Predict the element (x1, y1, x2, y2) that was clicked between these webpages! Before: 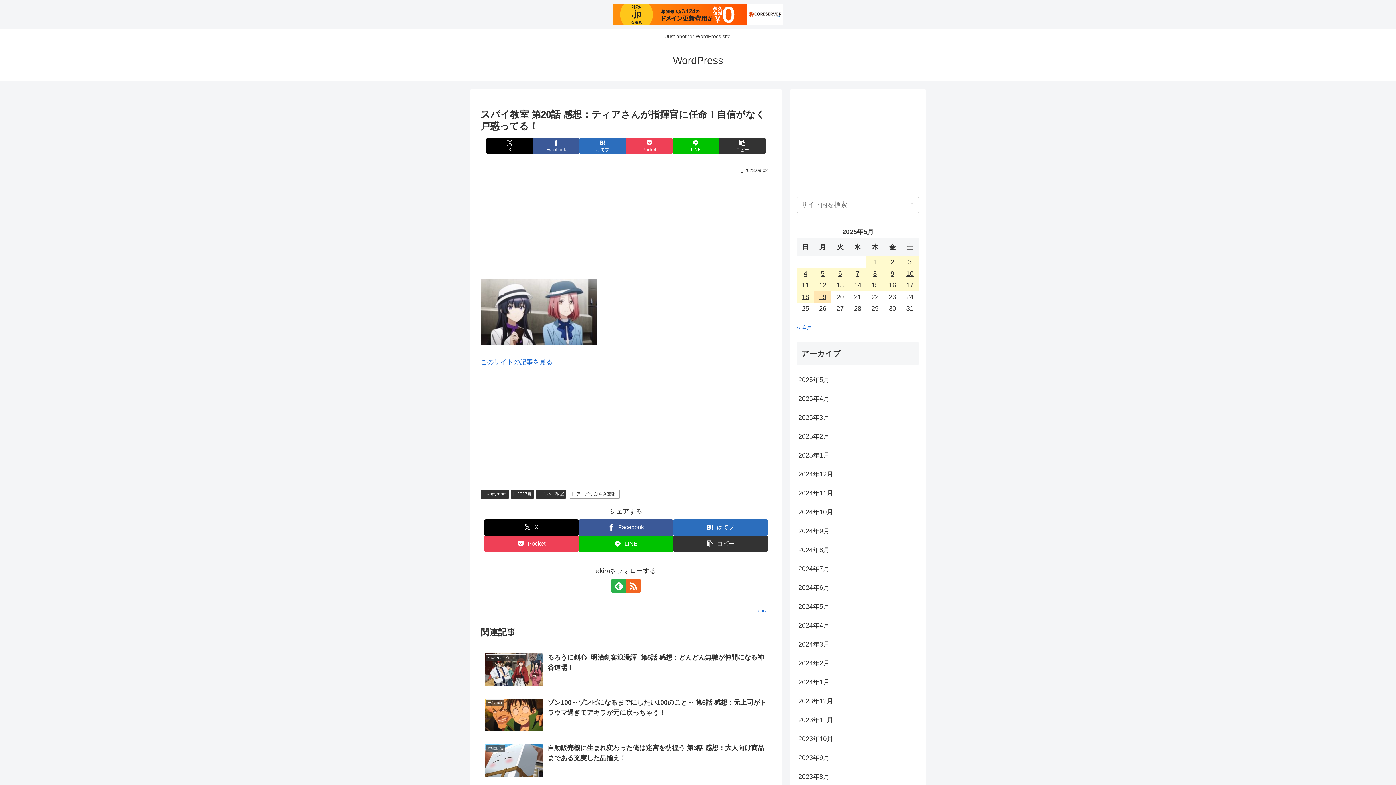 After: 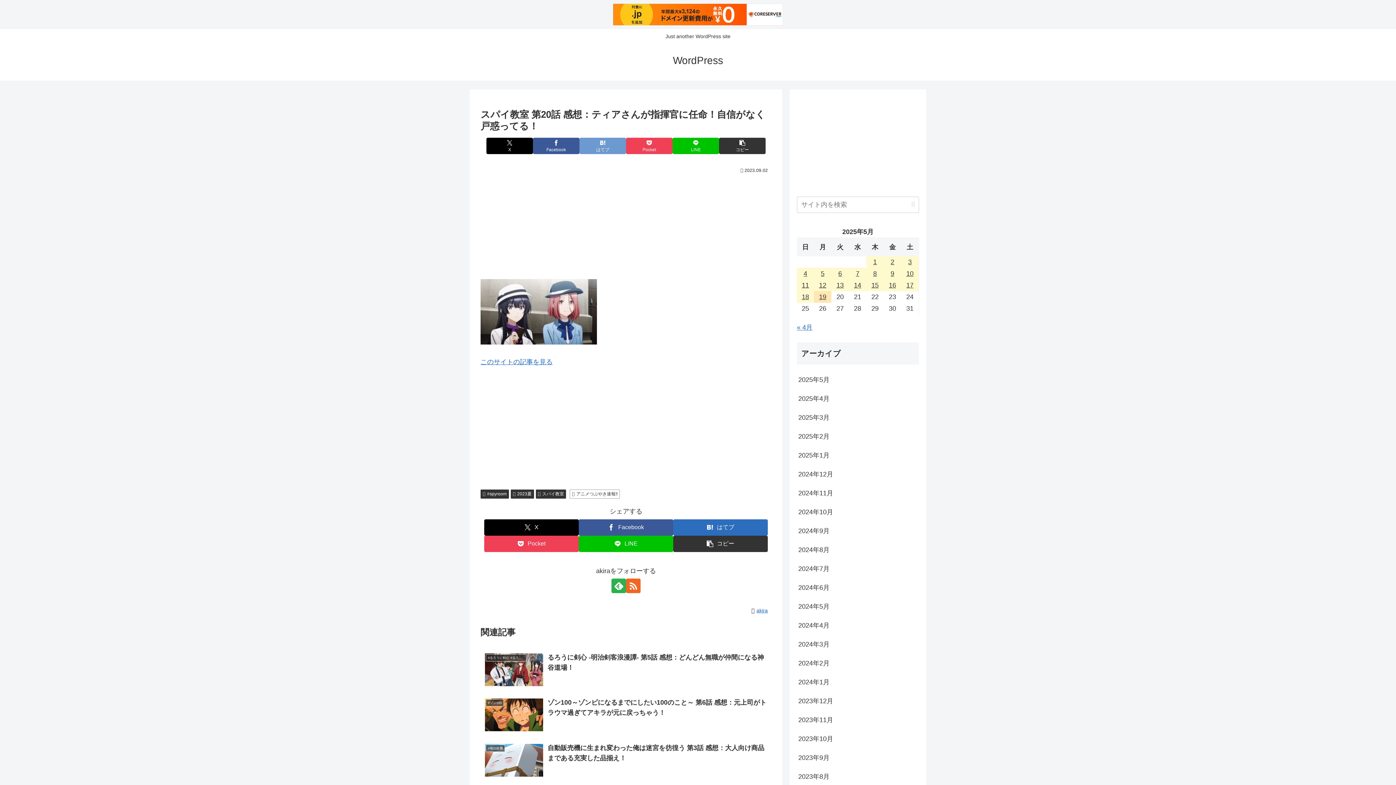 Action: label: はてブでブックマーク bbox: (579, 137, 626, 154)